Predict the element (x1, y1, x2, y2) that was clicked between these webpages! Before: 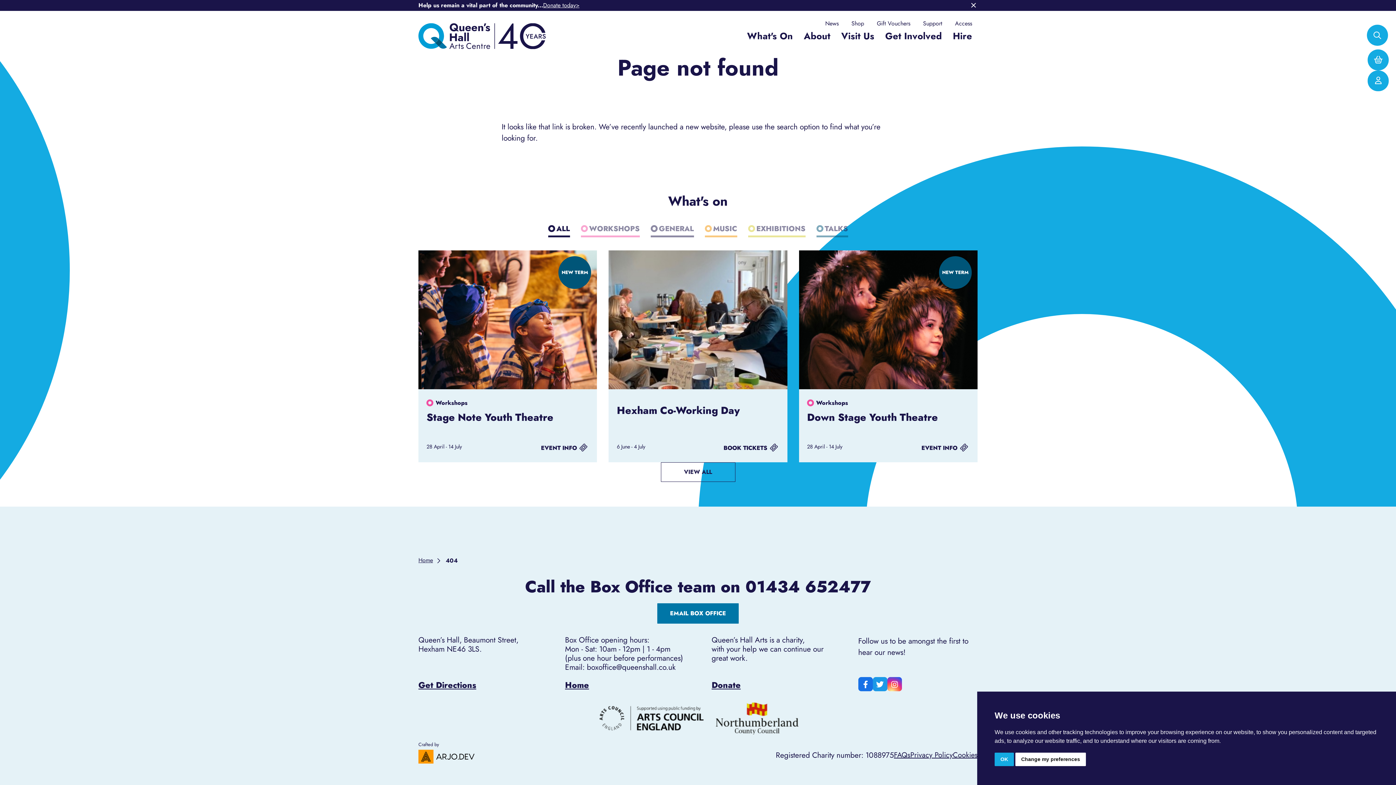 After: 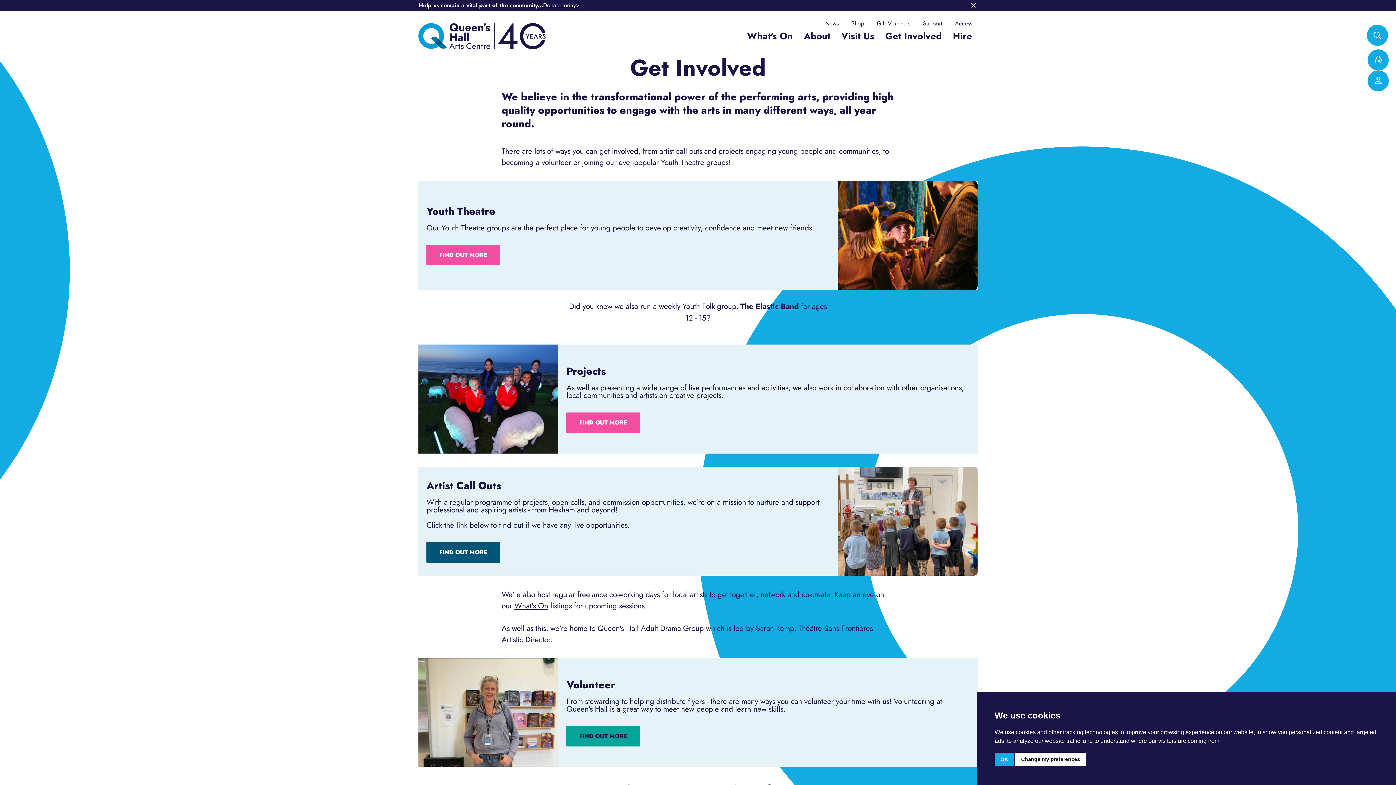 Action: bbox: (885, 29, 942, 49) label: Get Involved